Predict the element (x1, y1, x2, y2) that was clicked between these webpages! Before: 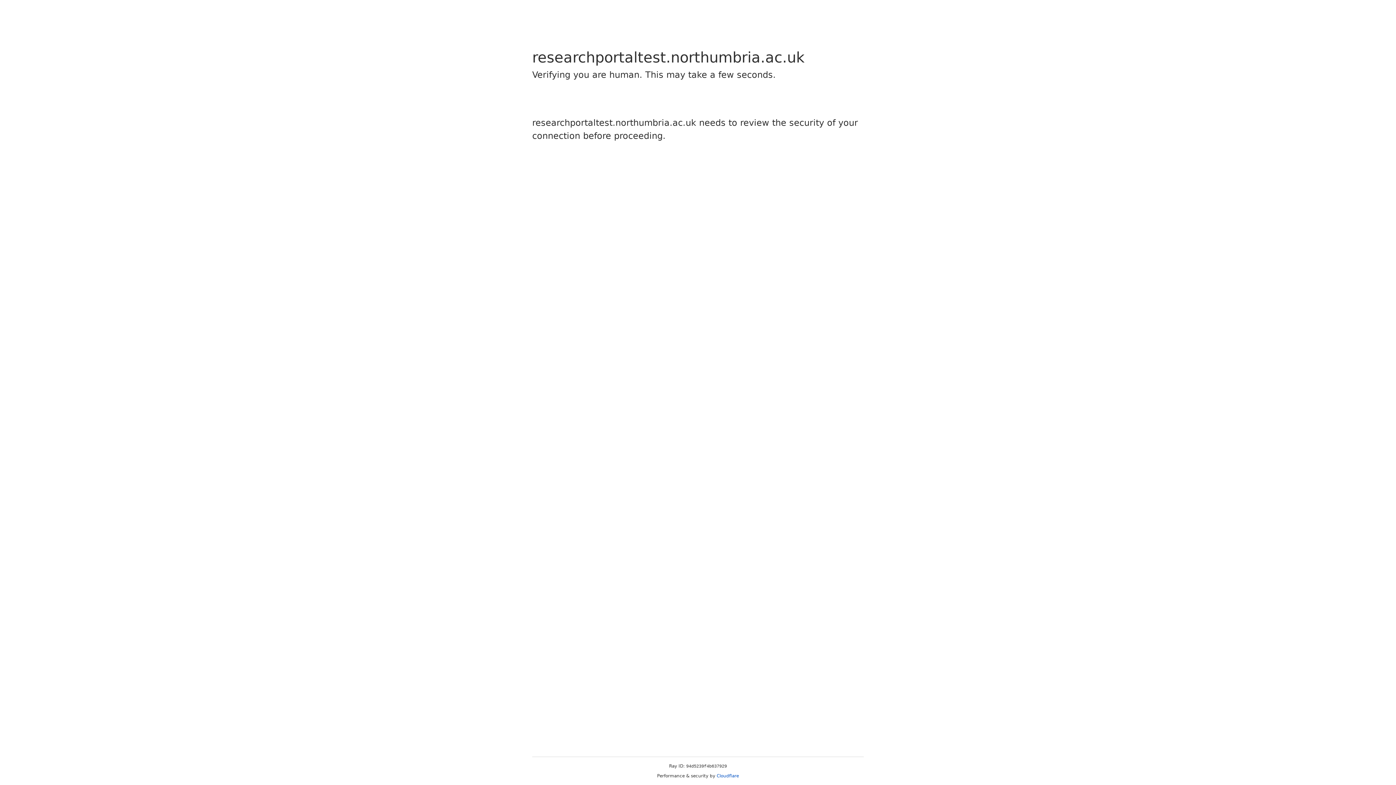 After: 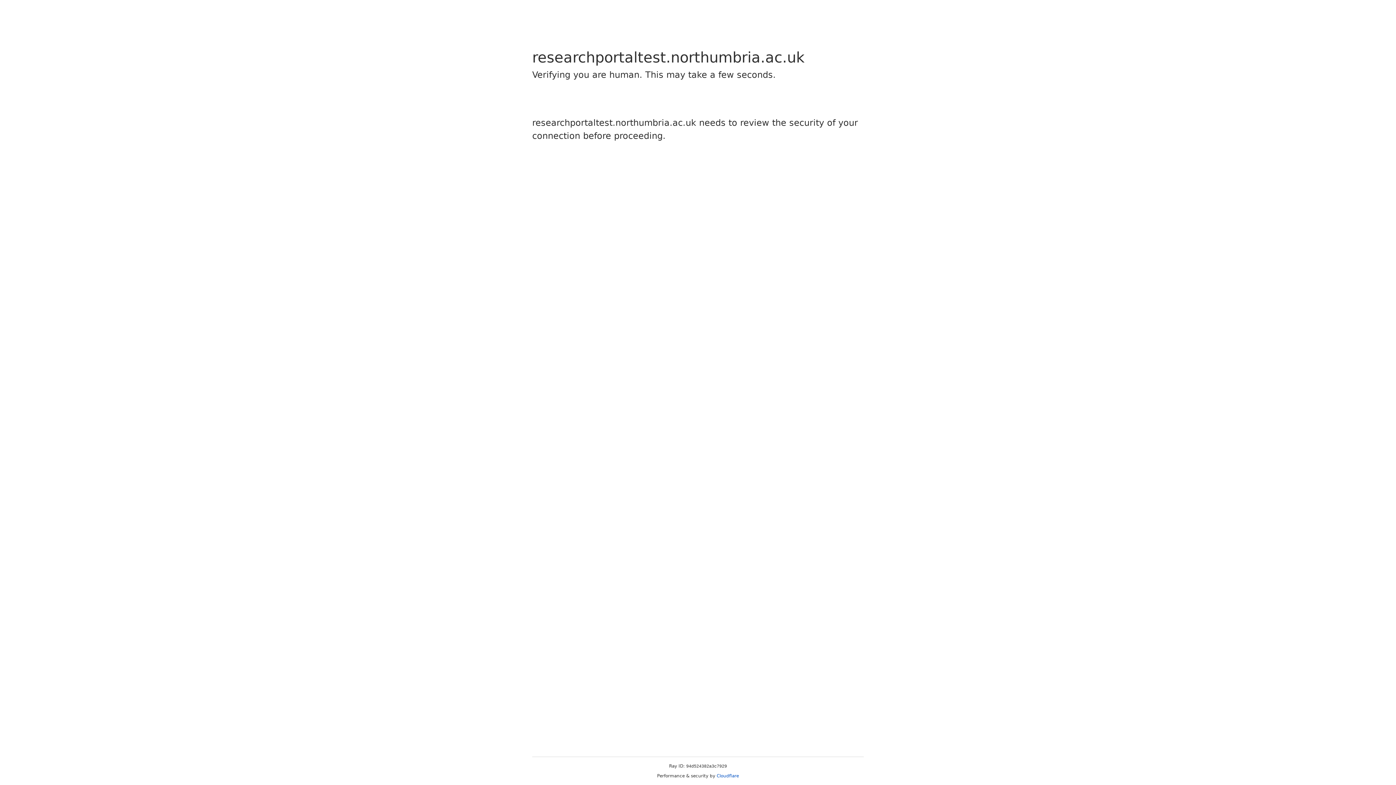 Action: bbox: (716, 773, 739, 778) label: Cloudflare